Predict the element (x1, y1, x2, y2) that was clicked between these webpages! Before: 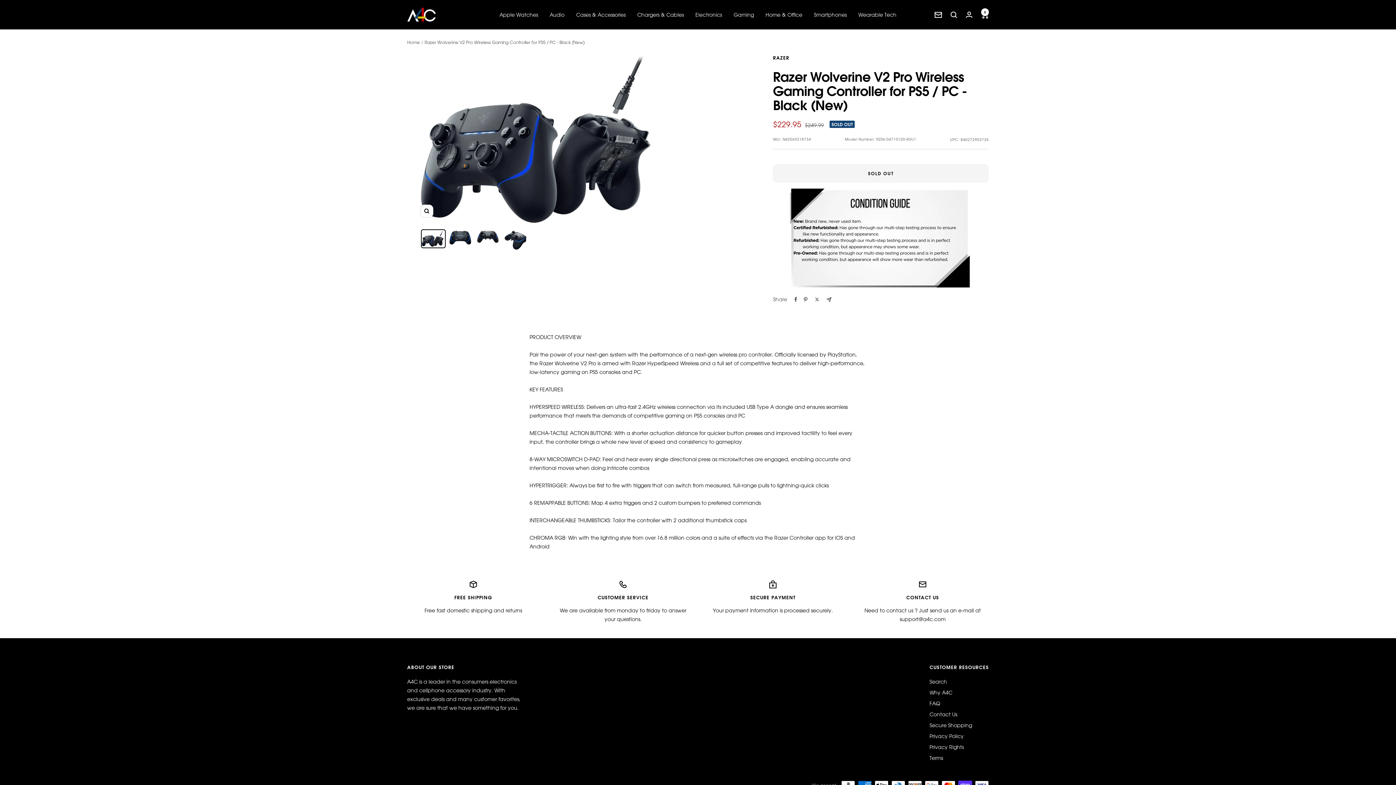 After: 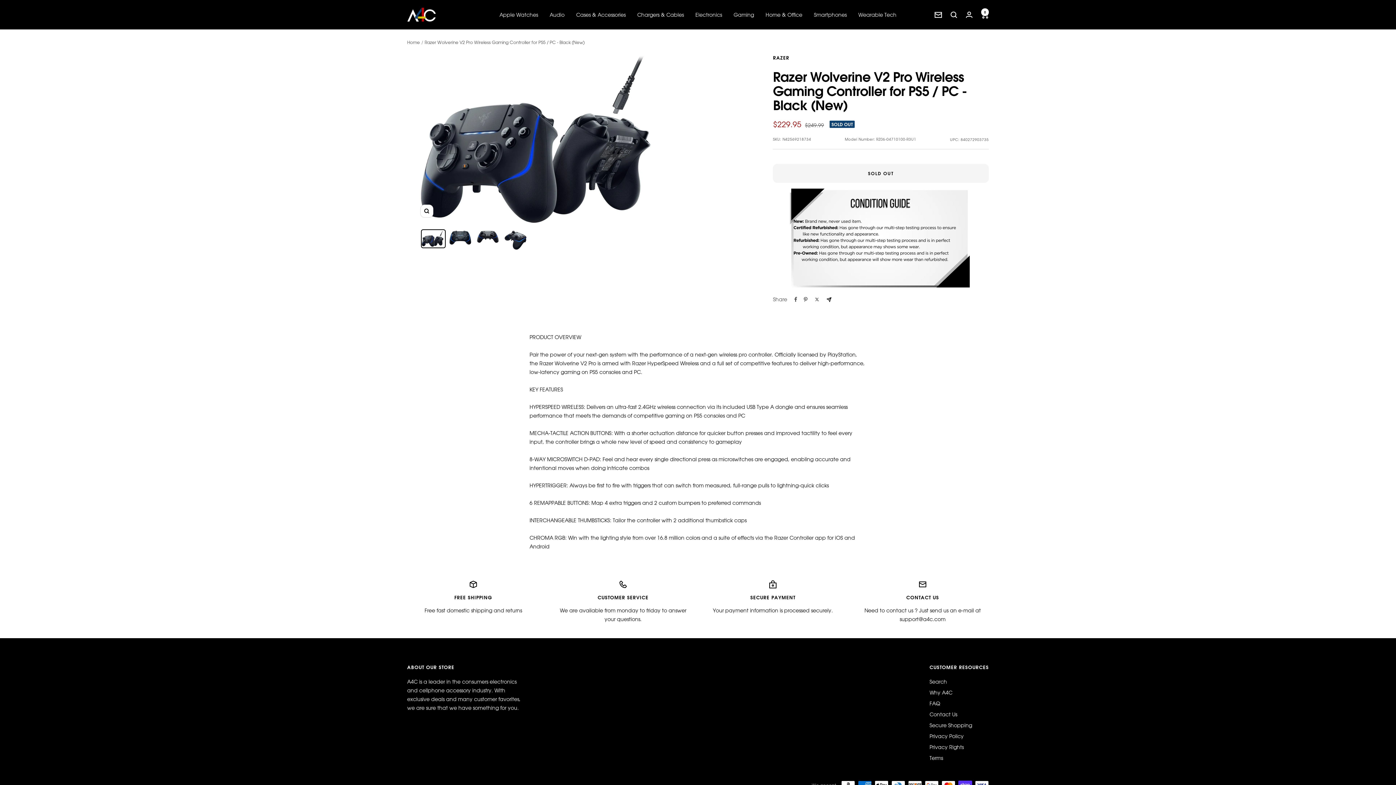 Action: label: Share by e-mail bbox: (827, 297, 831, 302)